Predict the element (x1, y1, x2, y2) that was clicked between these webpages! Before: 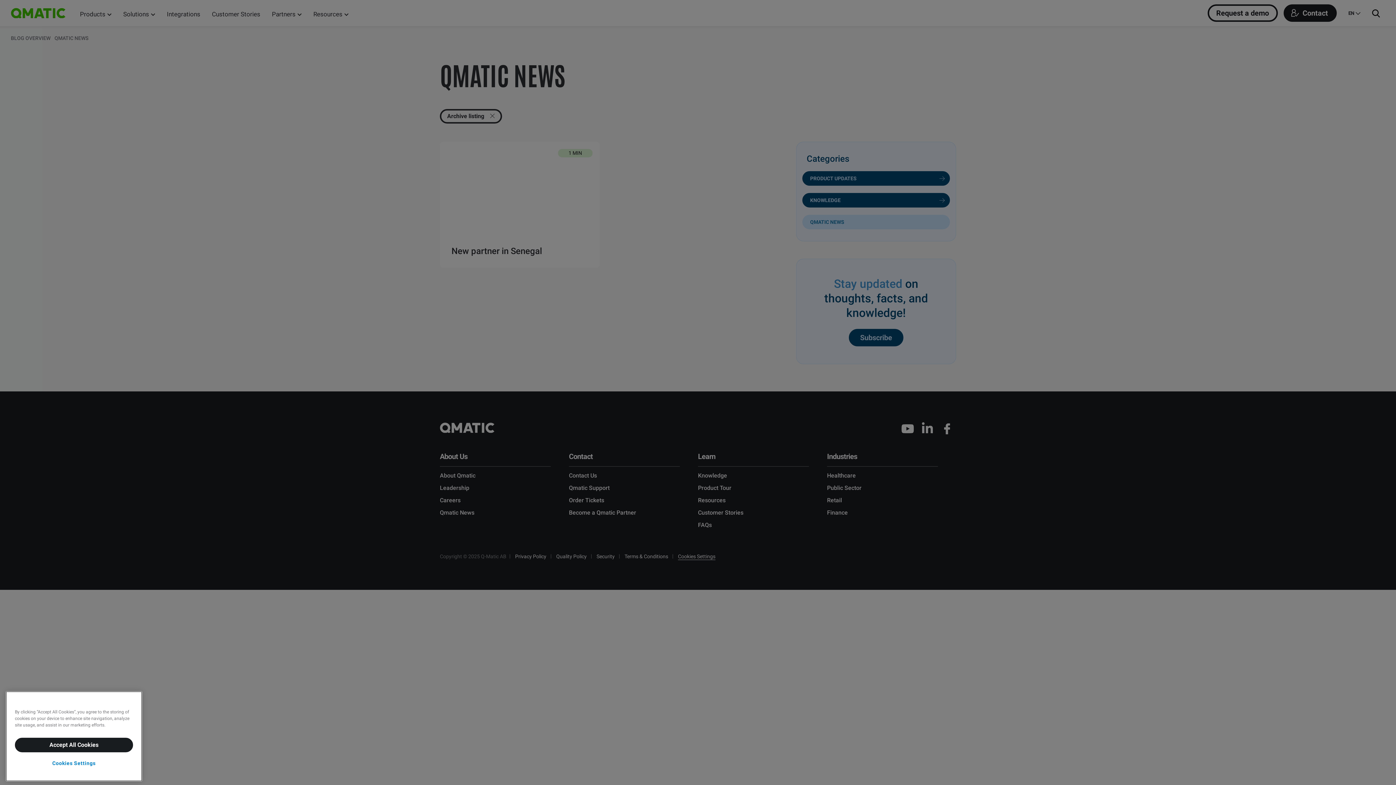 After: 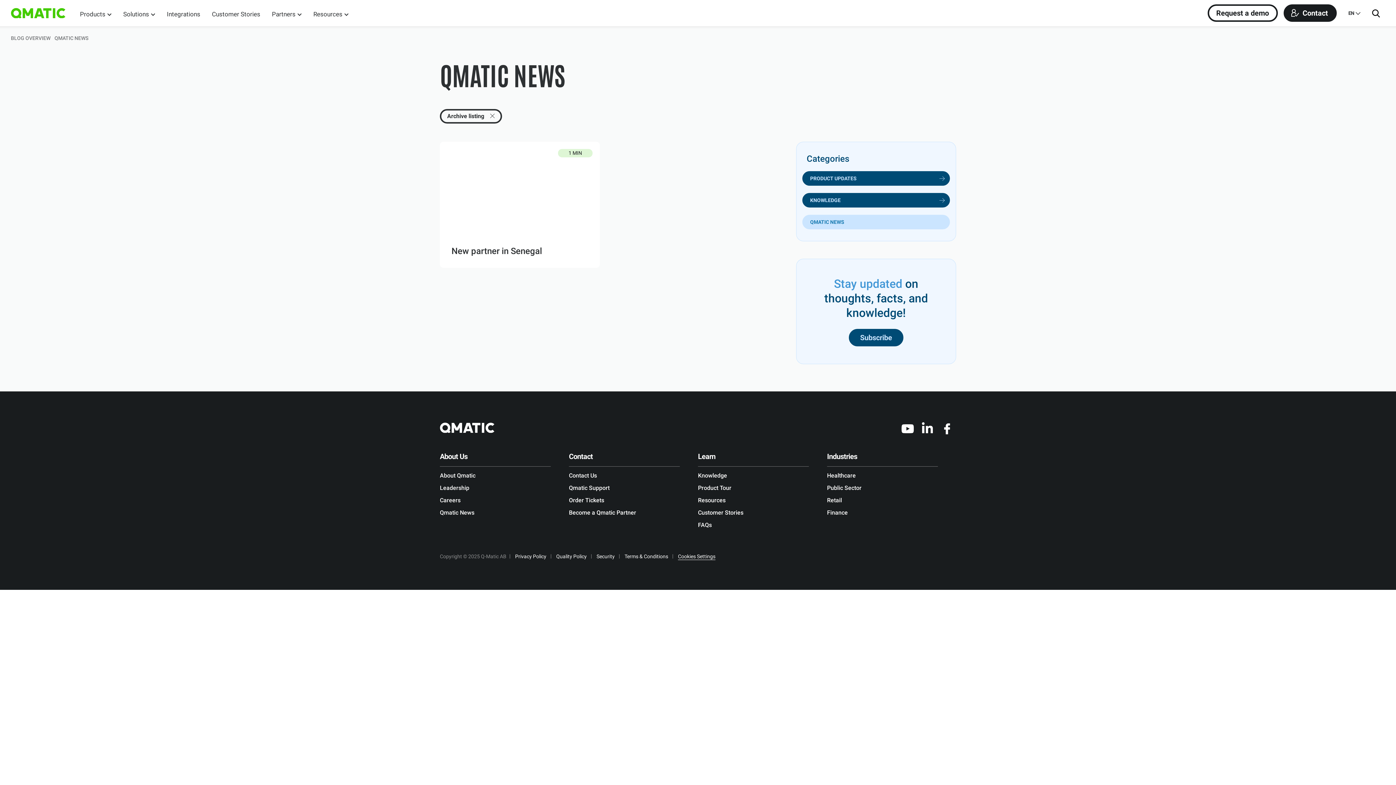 Action: label: Accept All Cookies bbox: (14, 735, 133, 750)